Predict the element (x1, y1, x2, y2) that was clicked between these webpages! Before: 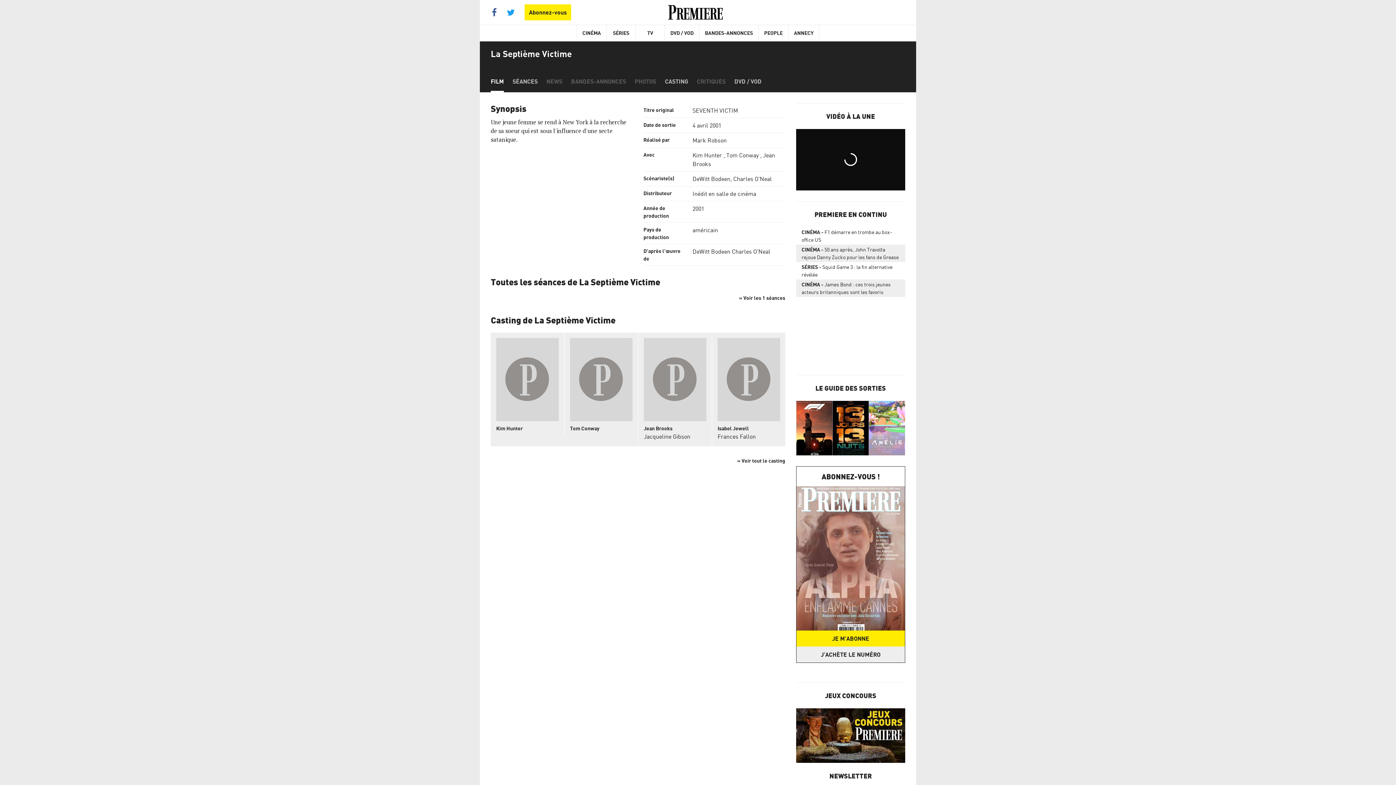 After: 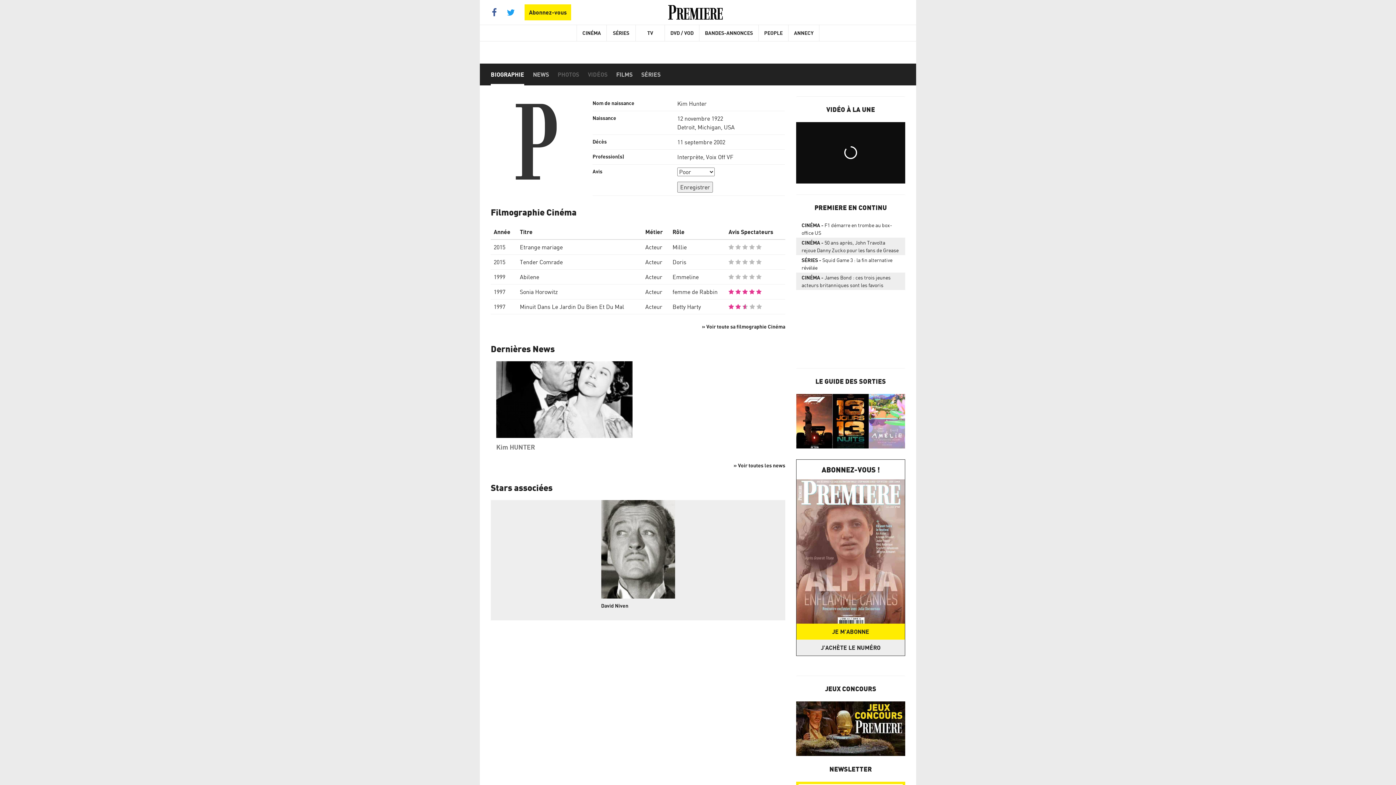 Action: bbox: (692, 151, 722, 158) label: Kim Hunter